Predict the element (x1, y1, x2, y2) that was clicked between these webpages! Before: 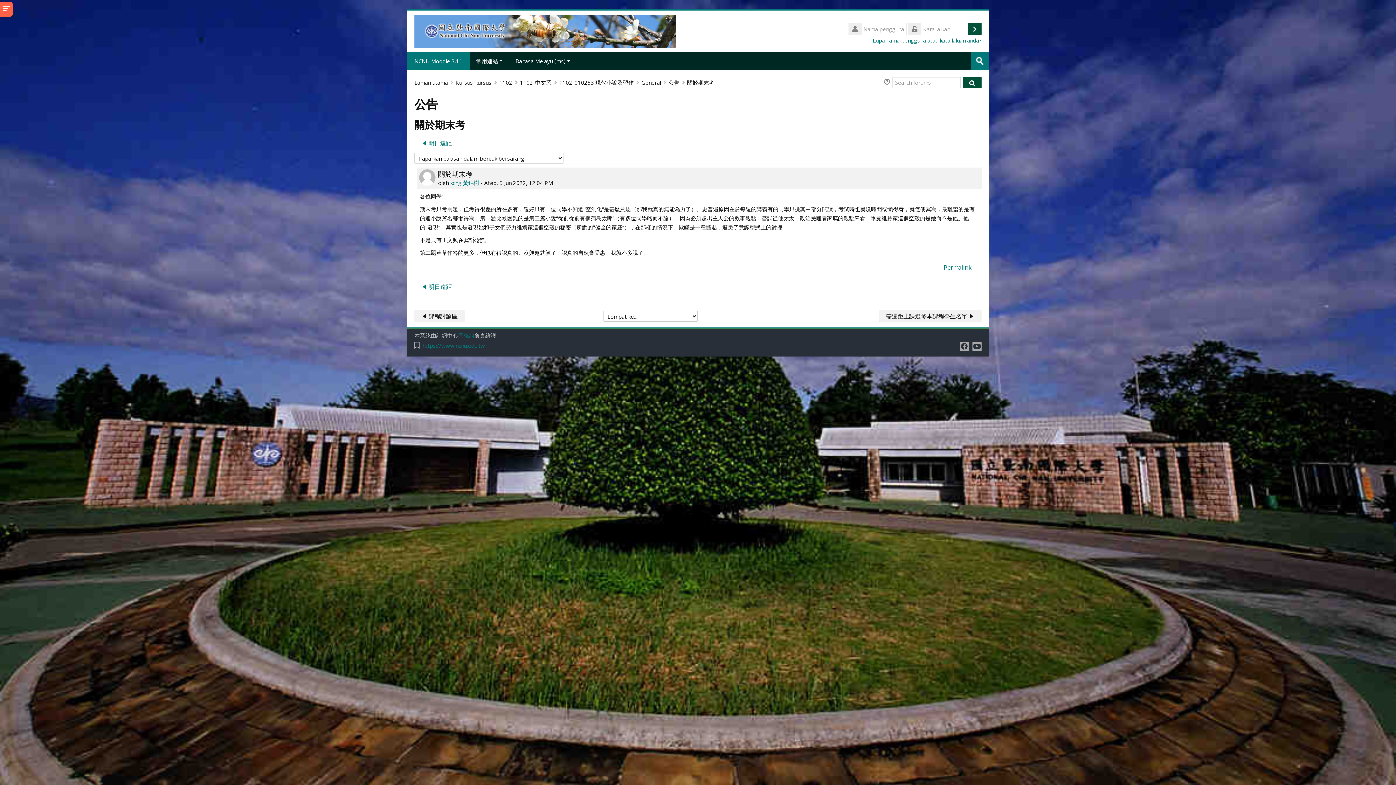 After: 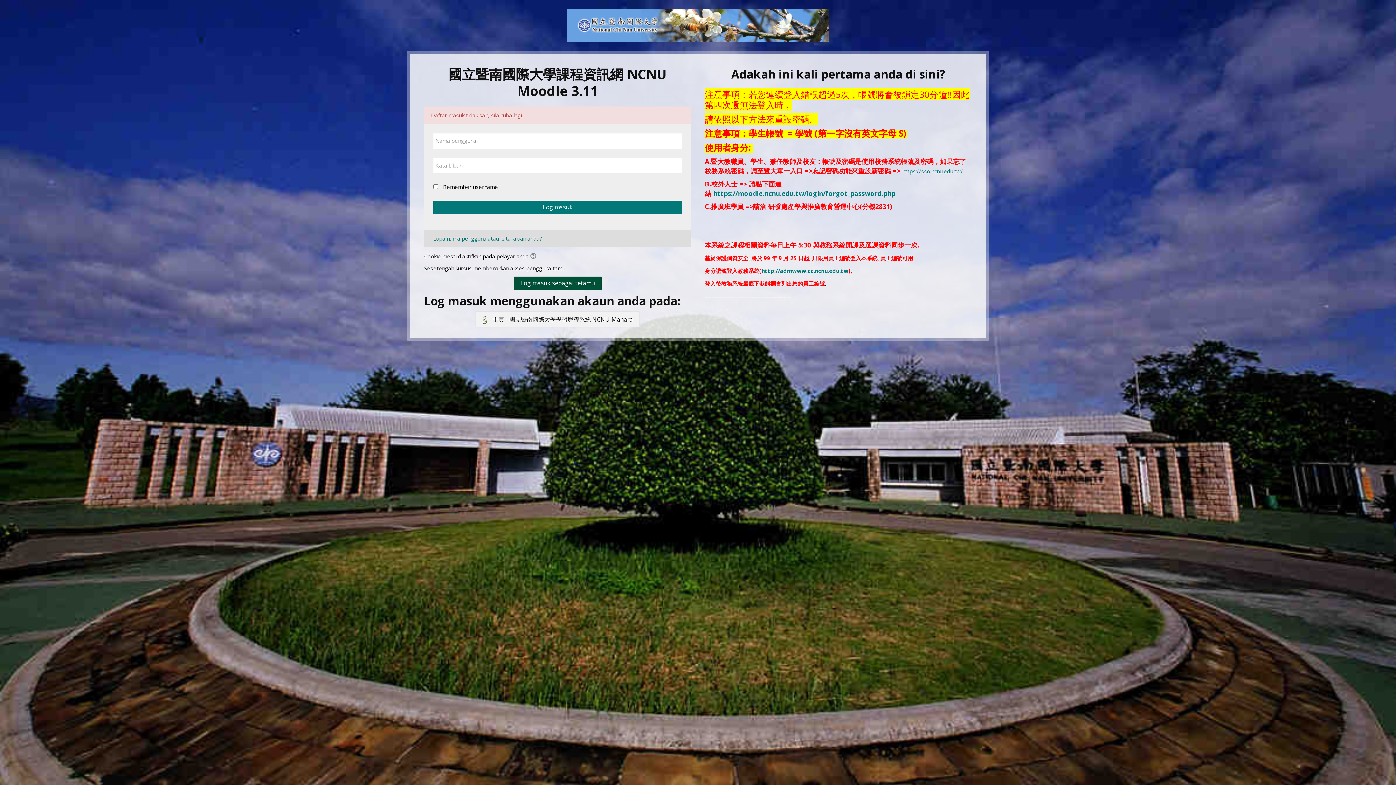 Action: bbox: (968, 22, 981, 35) label: Log masuk